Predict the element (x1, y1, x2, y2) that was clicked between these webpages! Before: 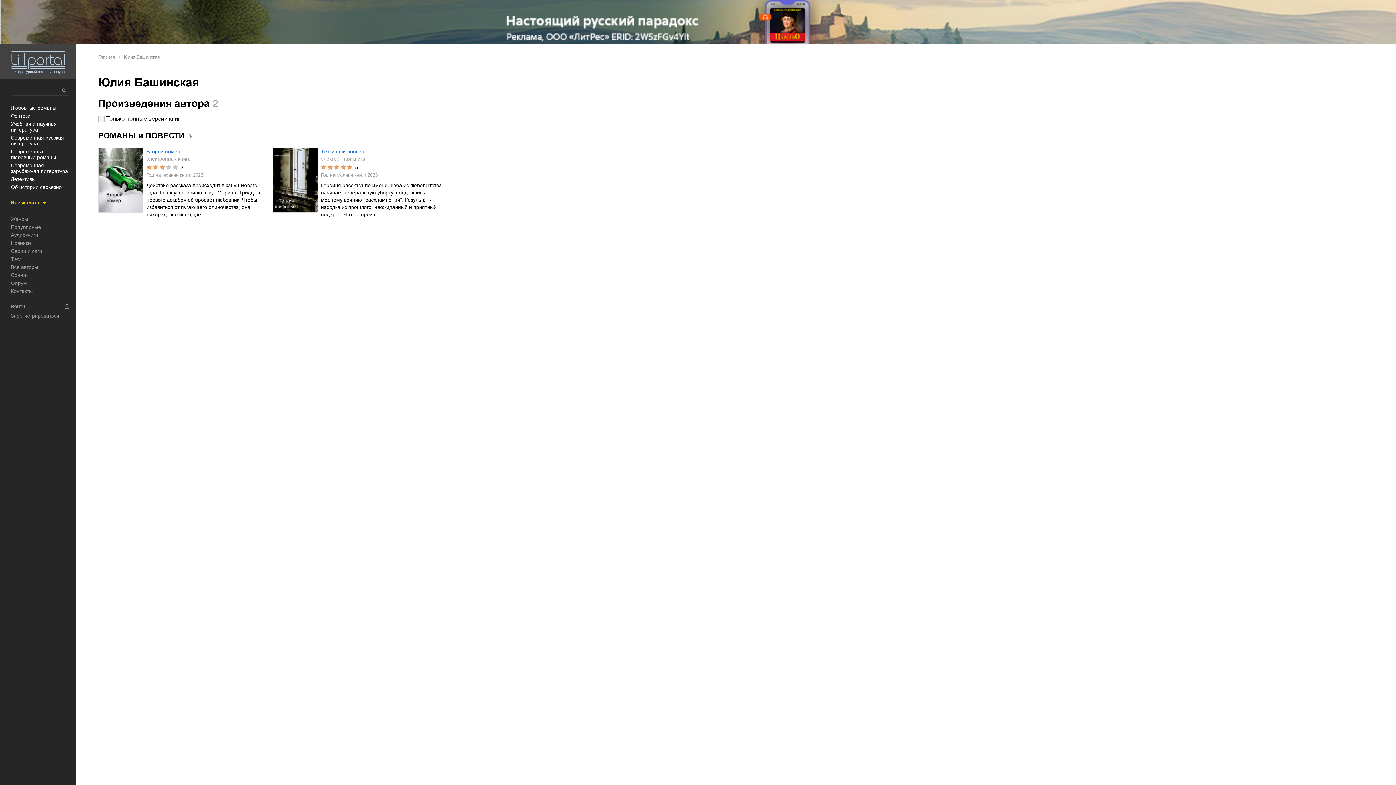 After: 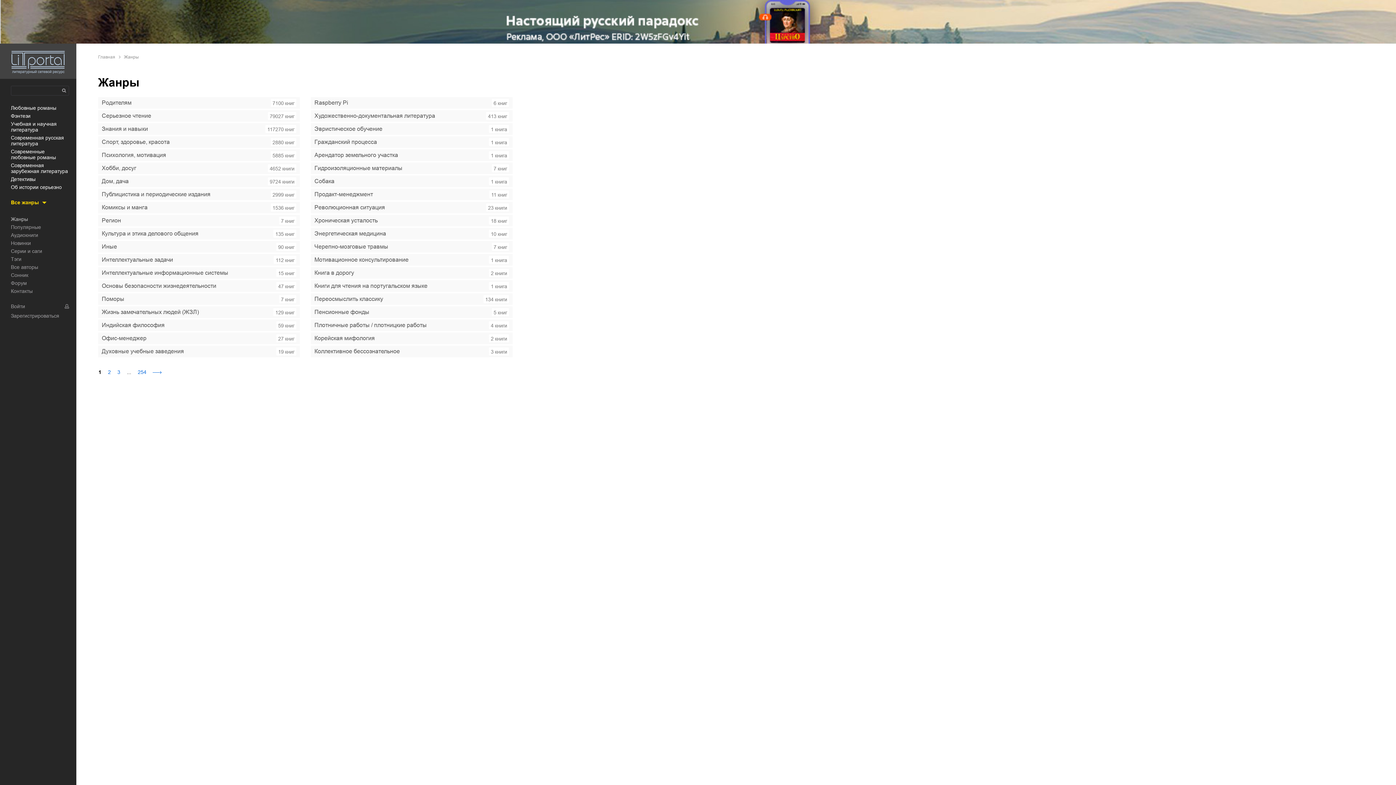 Action: label: Жанры bbox: (10, 216, 28, 222)